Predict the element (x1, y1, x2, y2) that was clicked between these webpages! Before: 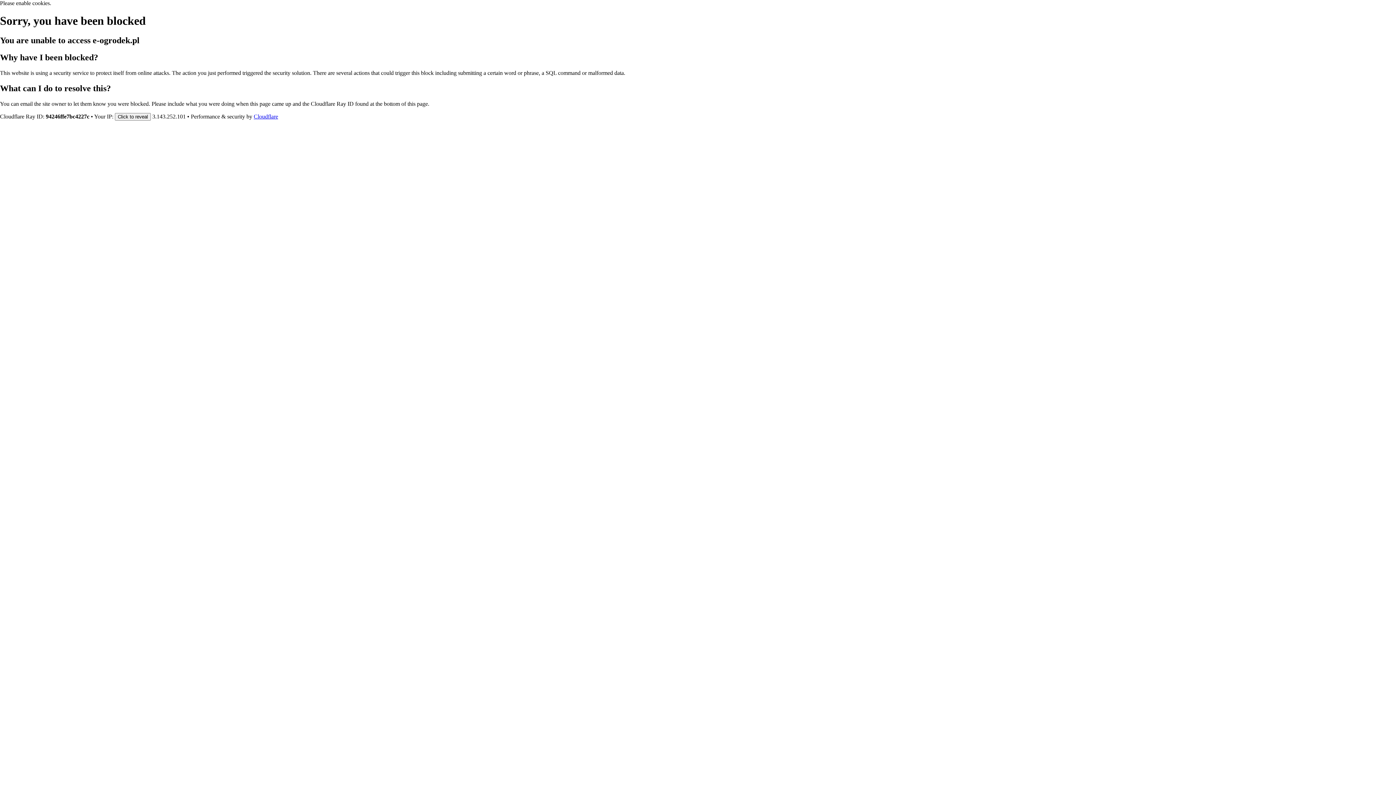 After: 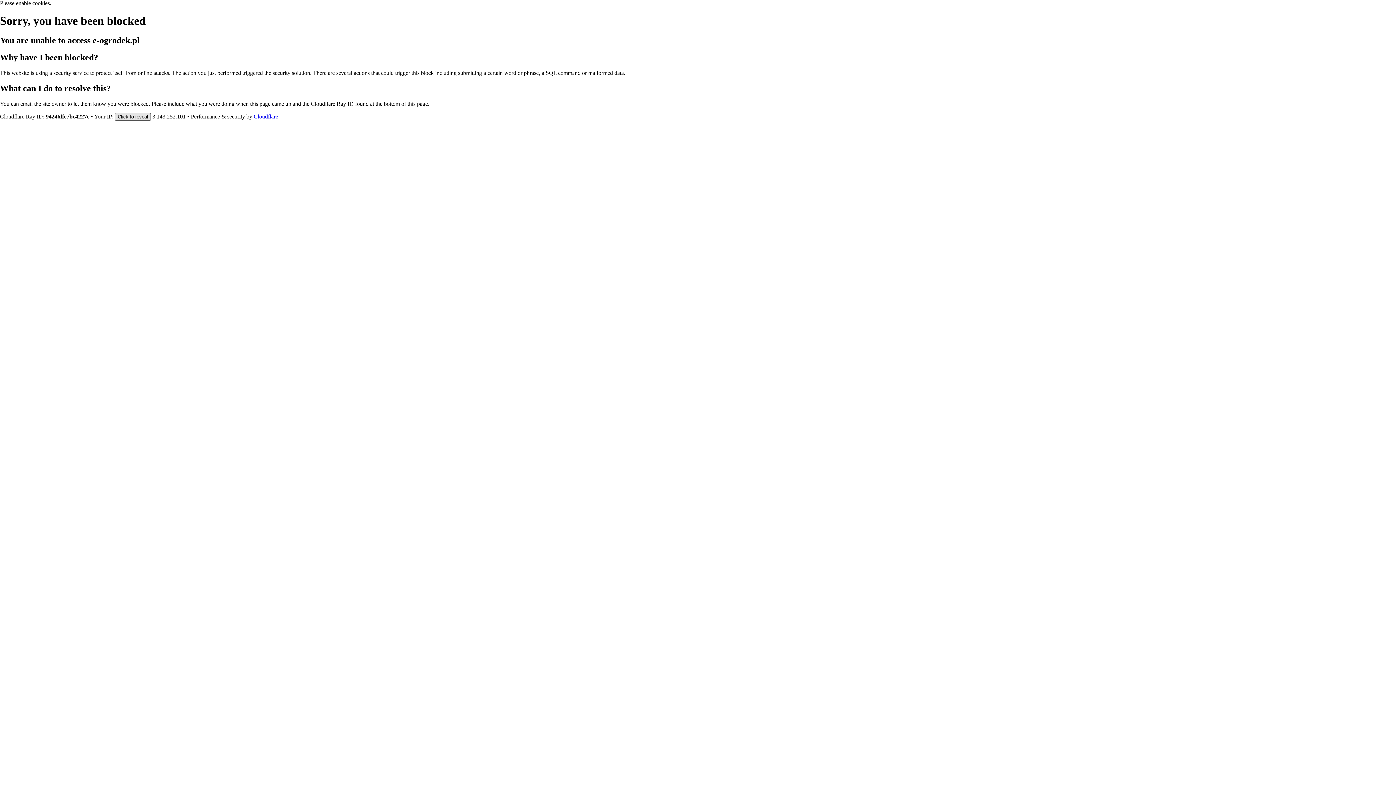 Action: label: Click to reveal bbox: (114, 112, 150, 120)